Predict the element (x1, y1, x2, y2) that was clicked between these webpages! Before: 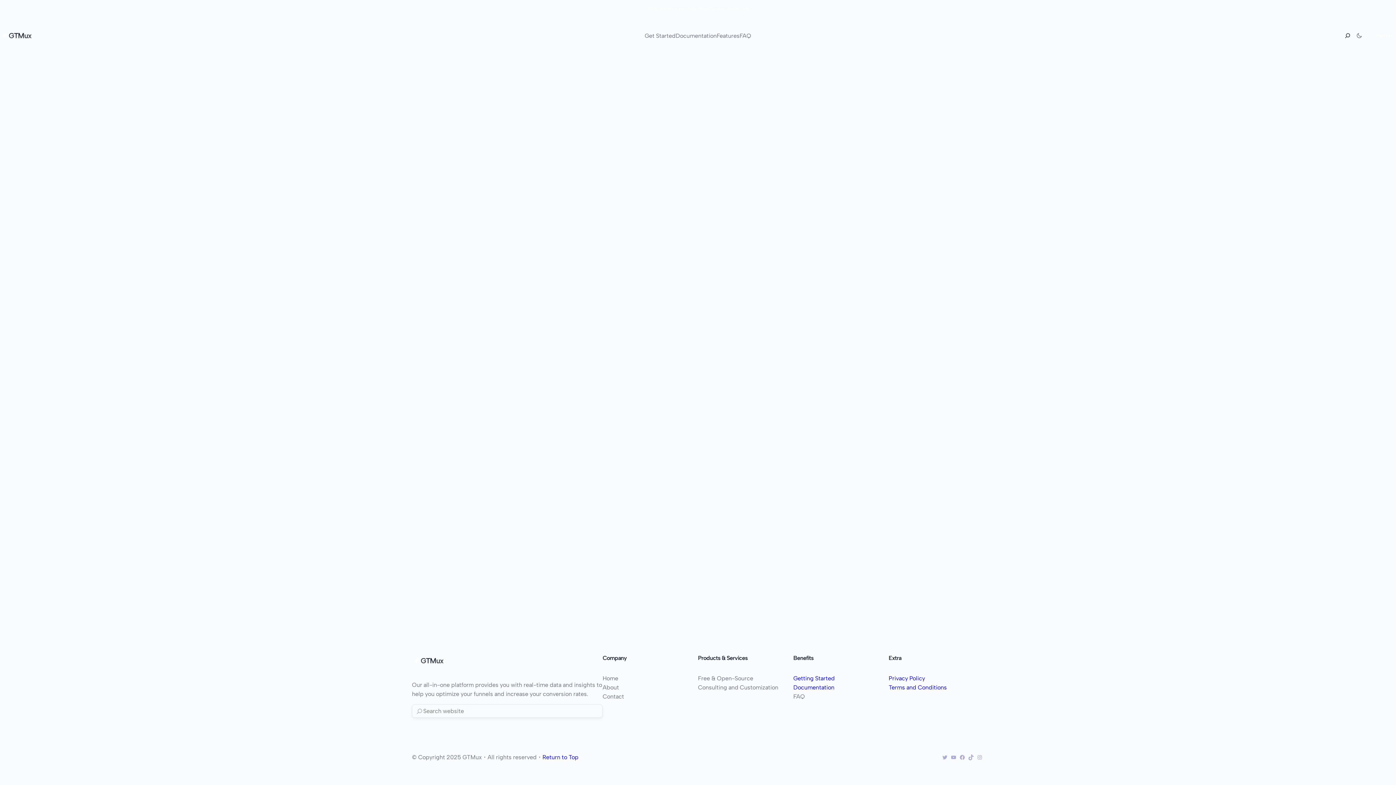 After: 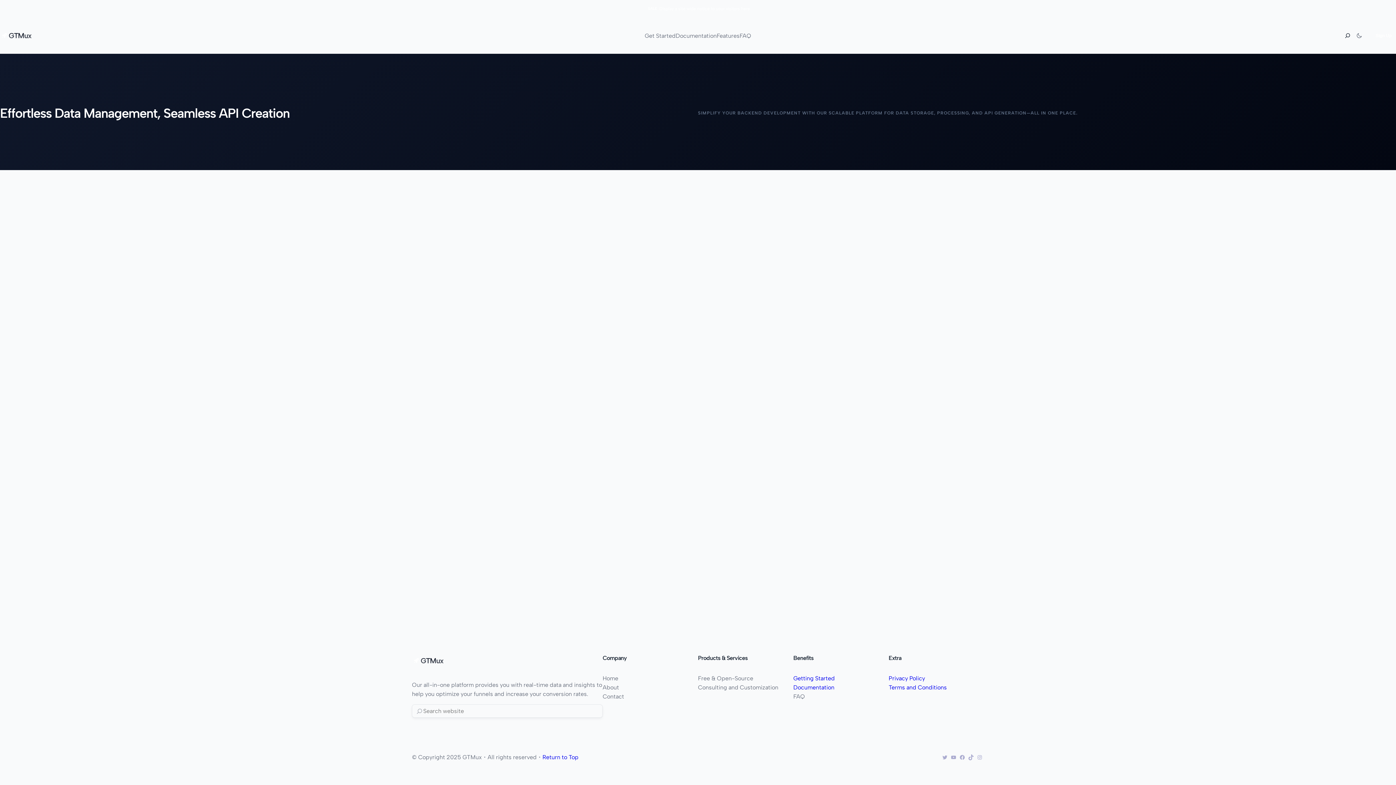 Action: label: Terms and Conditions bbox: (888, 684, 947, 691)